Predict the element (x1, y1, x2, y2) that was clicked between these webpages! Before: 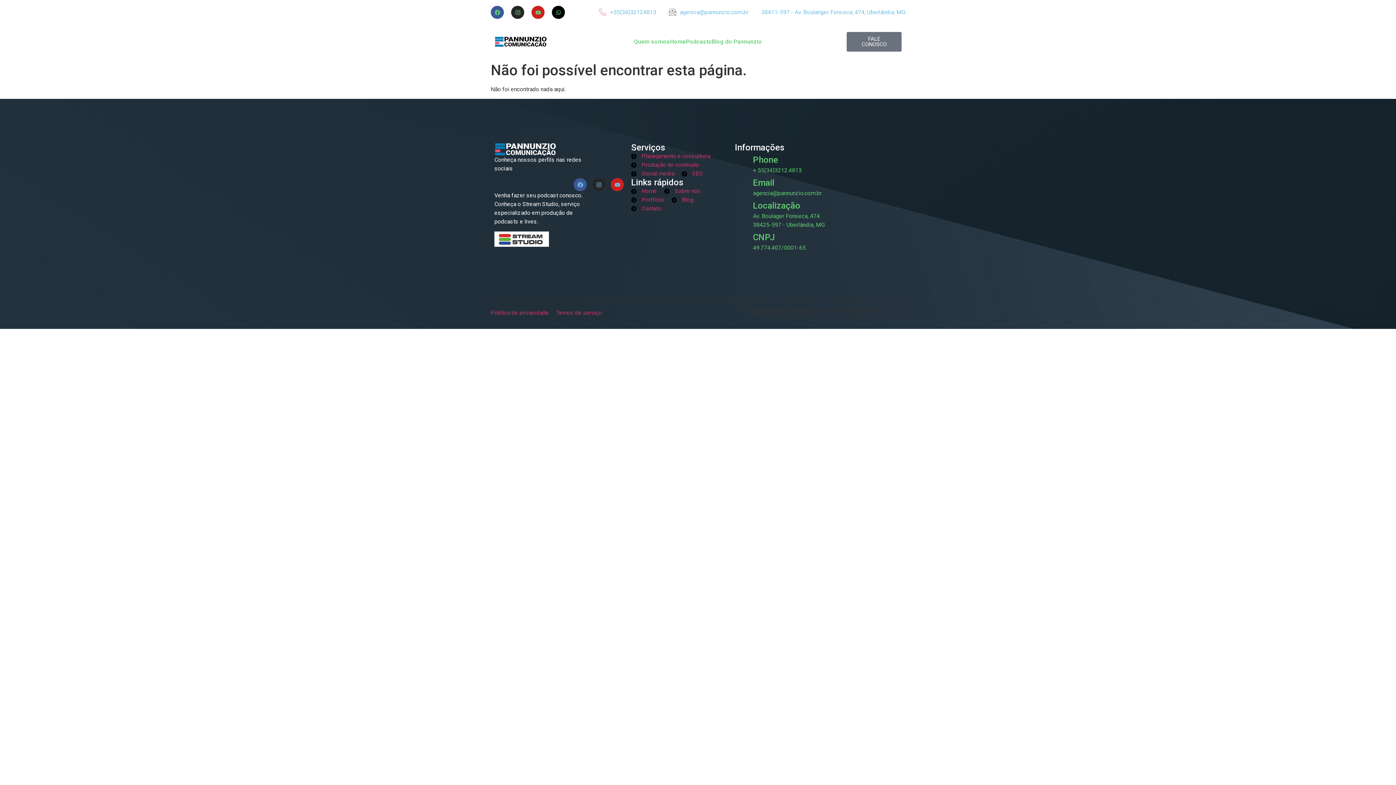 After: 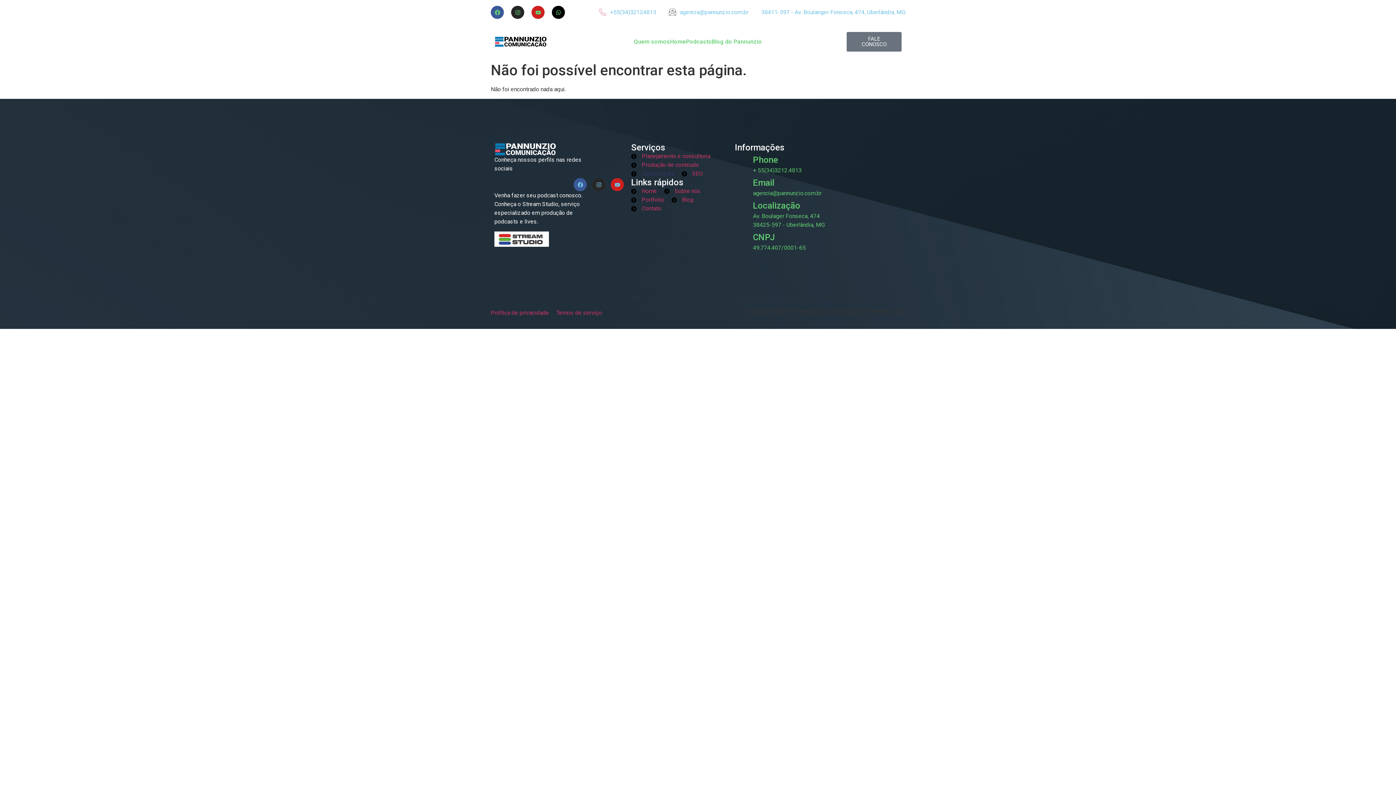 Action: bbox: (631, 169, 674, 178) label: Social media